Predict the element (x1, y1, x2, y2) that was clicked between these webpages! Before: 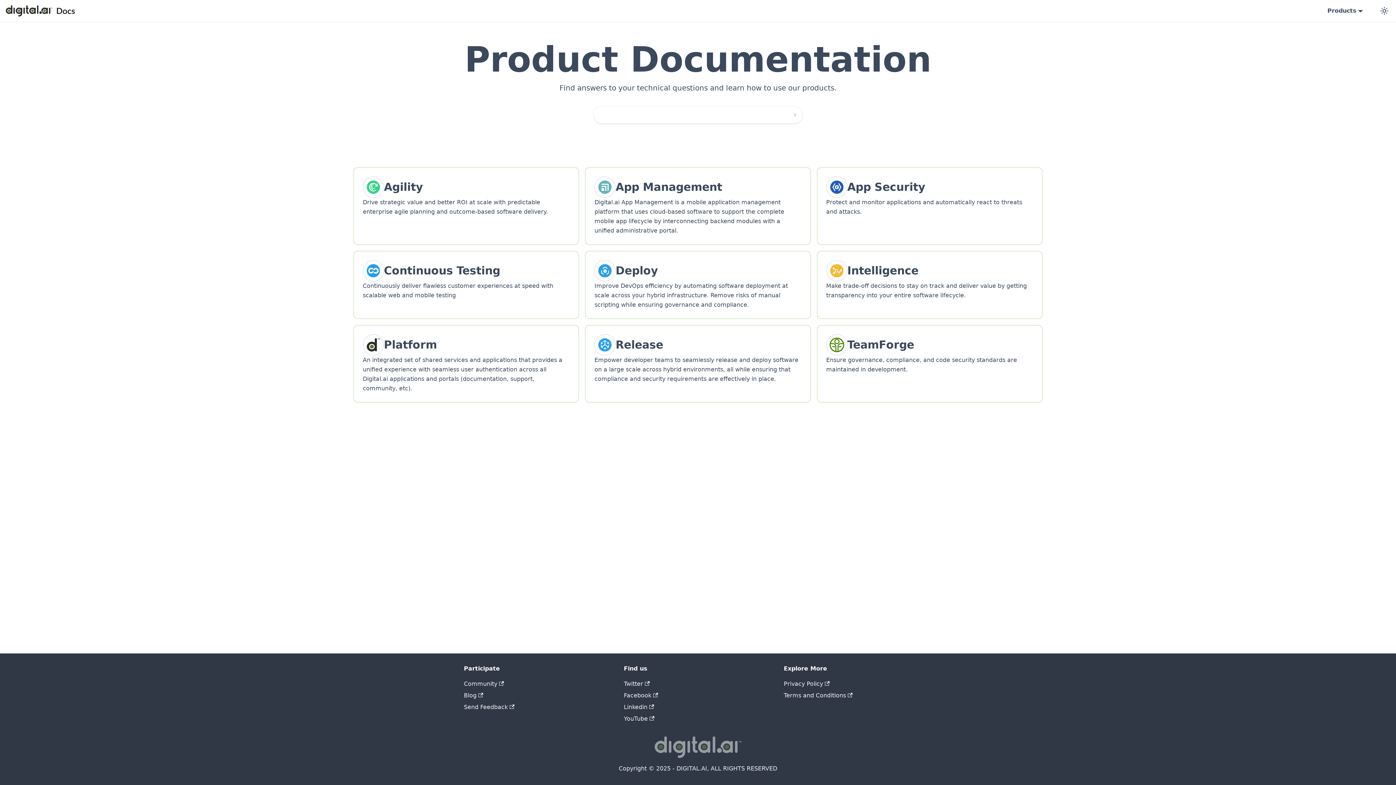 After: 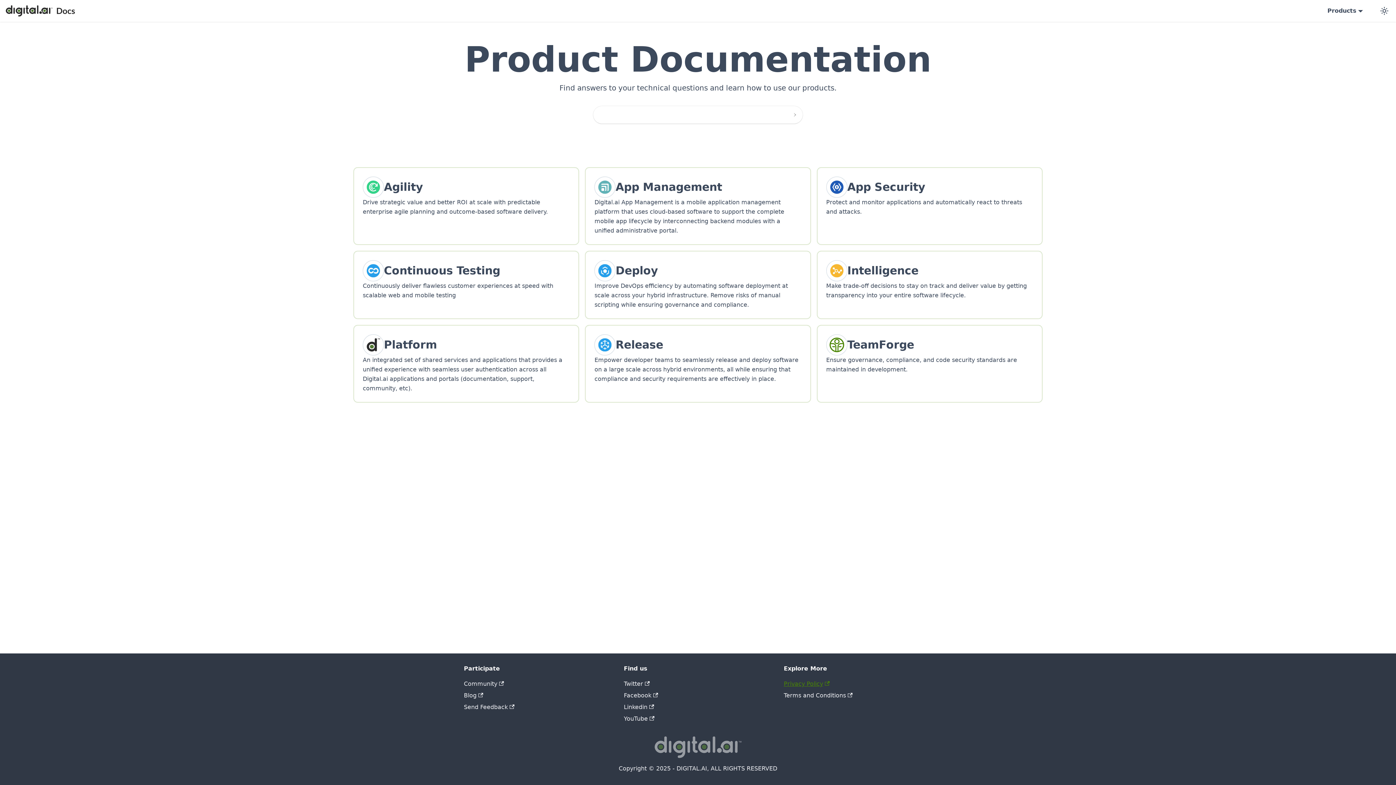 Action: label: Privacy Policy bbox: (784, 680, 829, 687)